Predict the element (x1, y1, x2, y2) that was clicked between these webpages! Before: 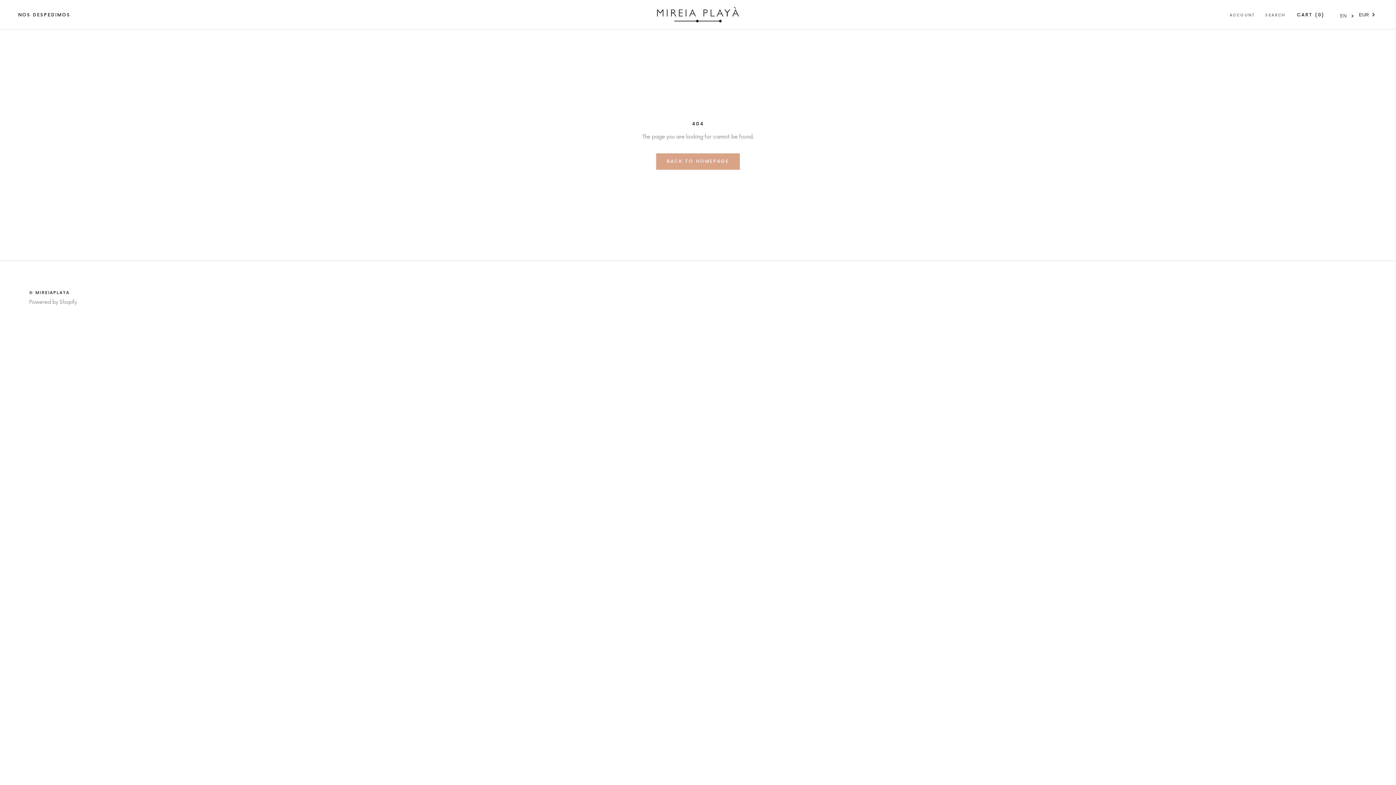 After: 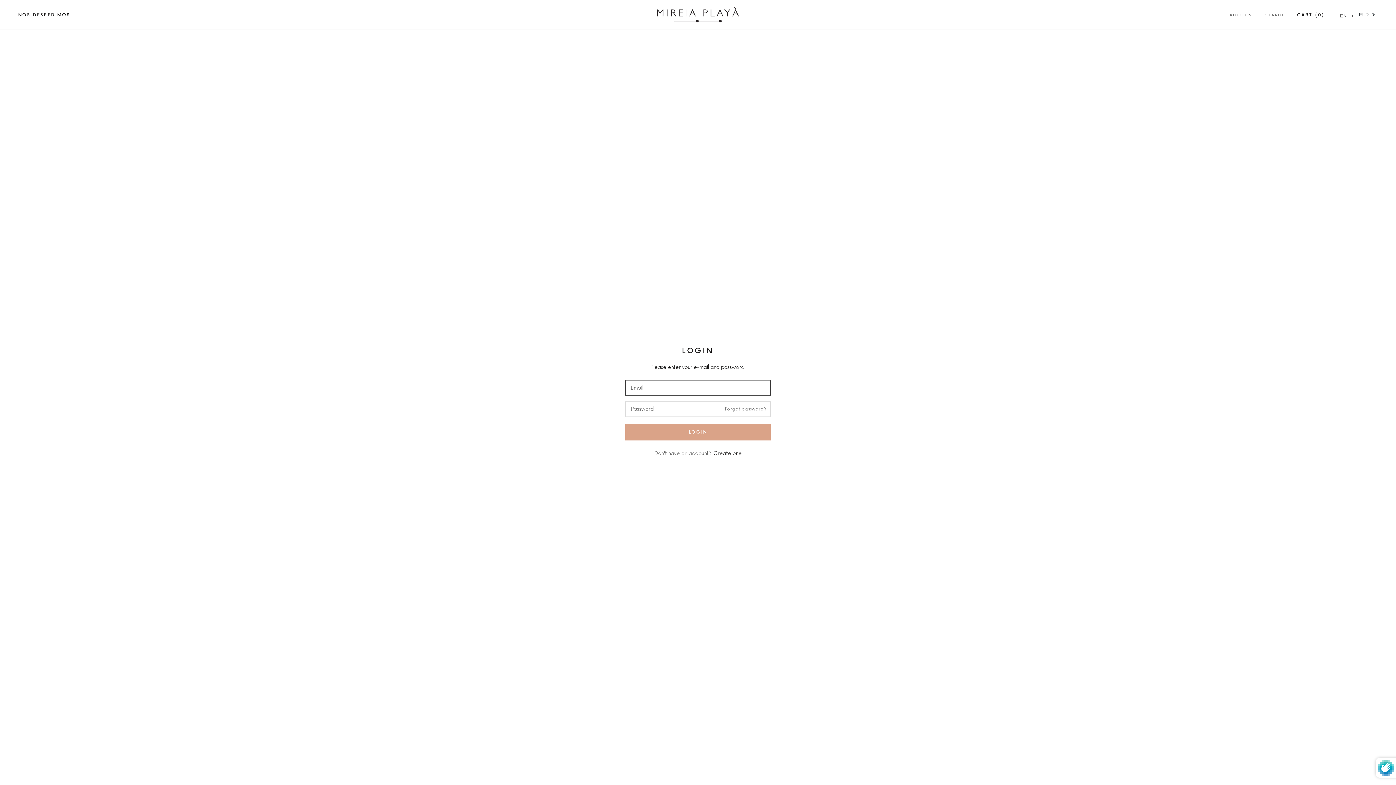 Action: bbox: (1230, 12, 1255, 18) label: ACCOUNT